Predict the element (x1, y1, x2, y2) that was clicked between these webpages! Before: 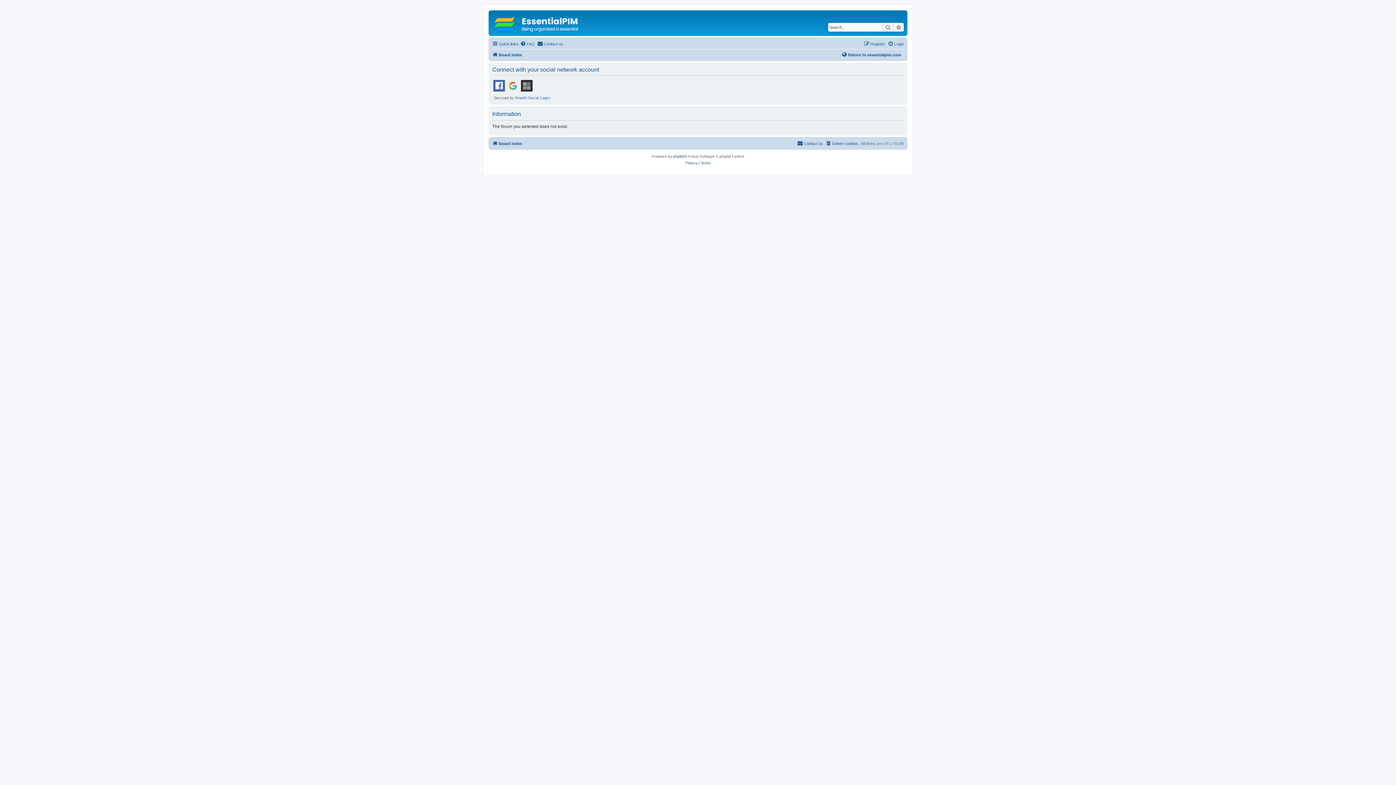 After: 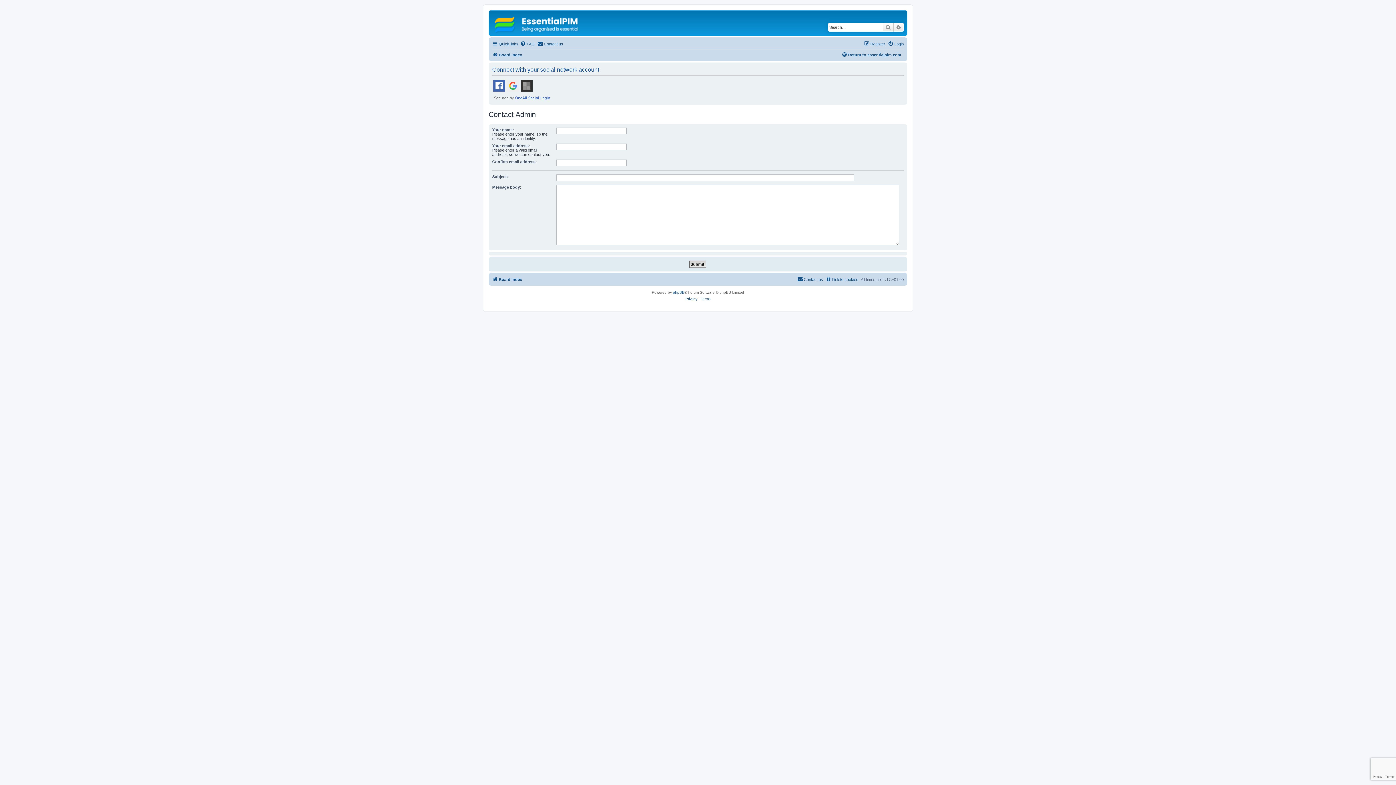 Action: bbox: (797, 139, 823, 148) label: Contact us